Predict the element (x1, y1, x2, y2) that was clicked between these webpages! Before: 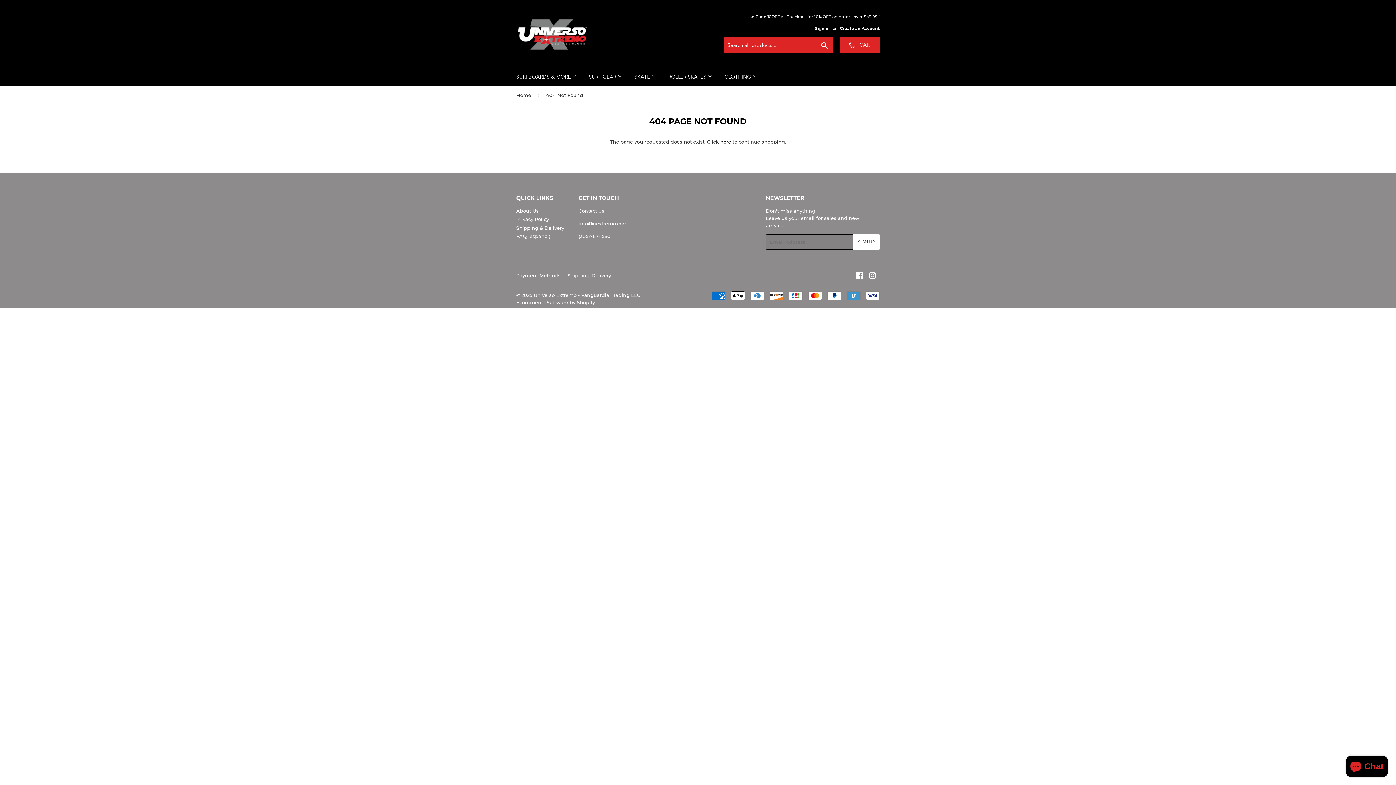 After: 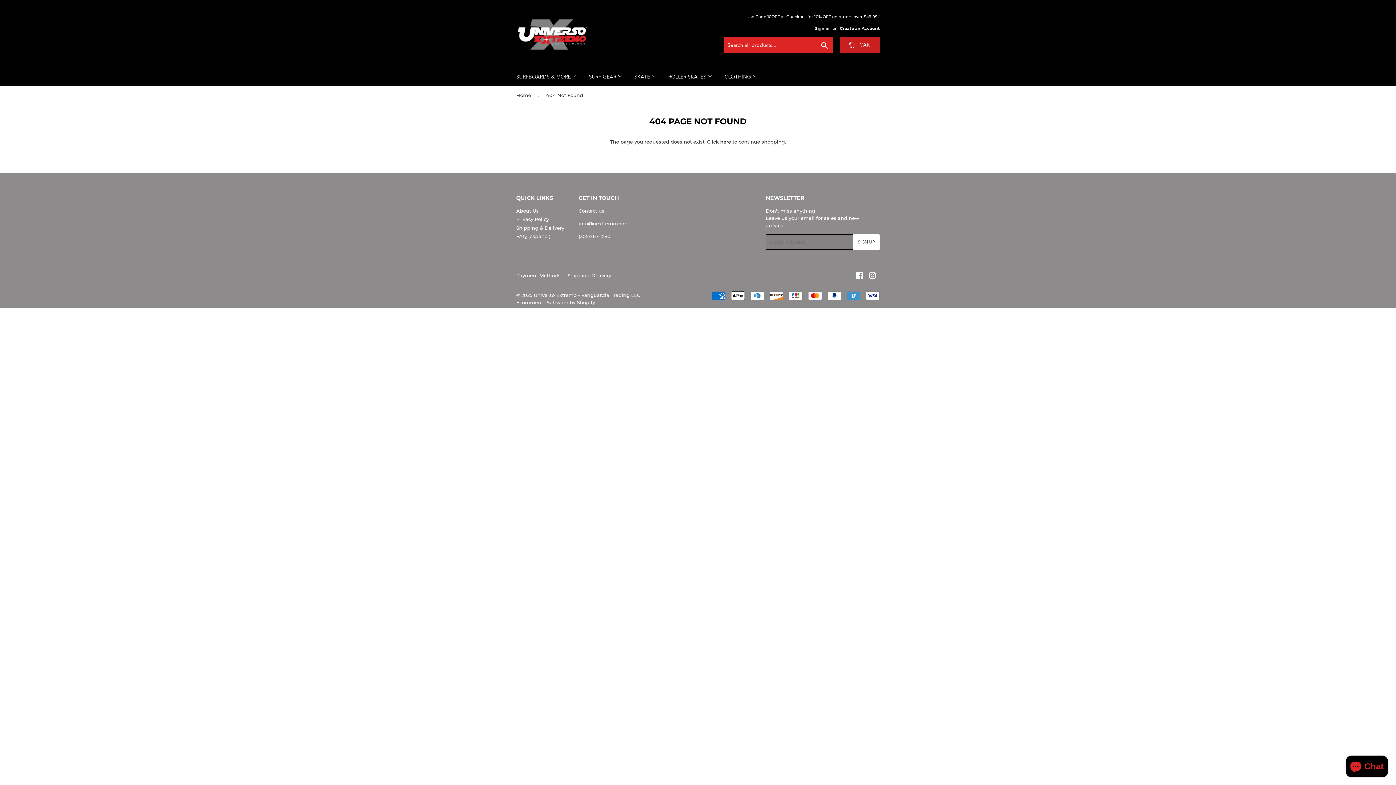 Action: label:  CART bbox: (840, 37, 880, 53)